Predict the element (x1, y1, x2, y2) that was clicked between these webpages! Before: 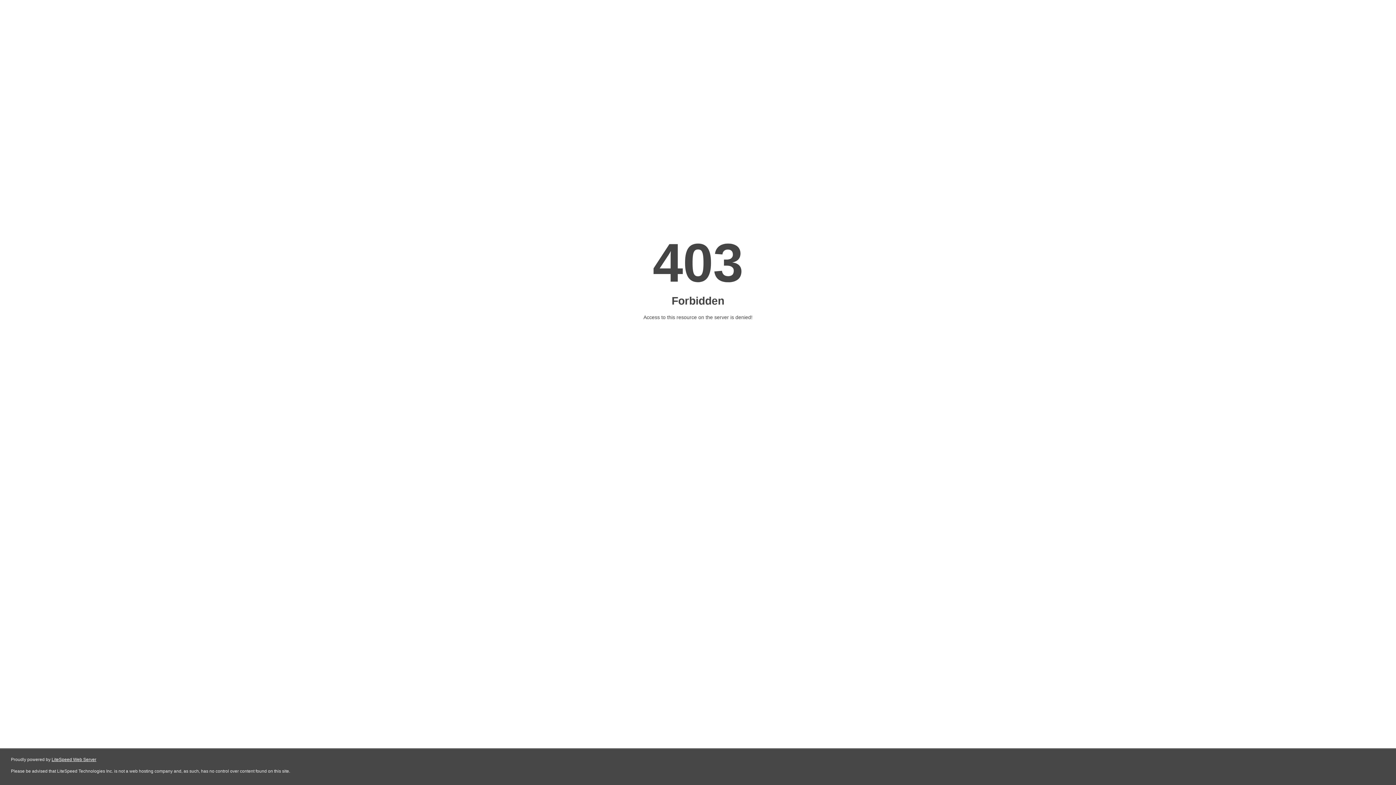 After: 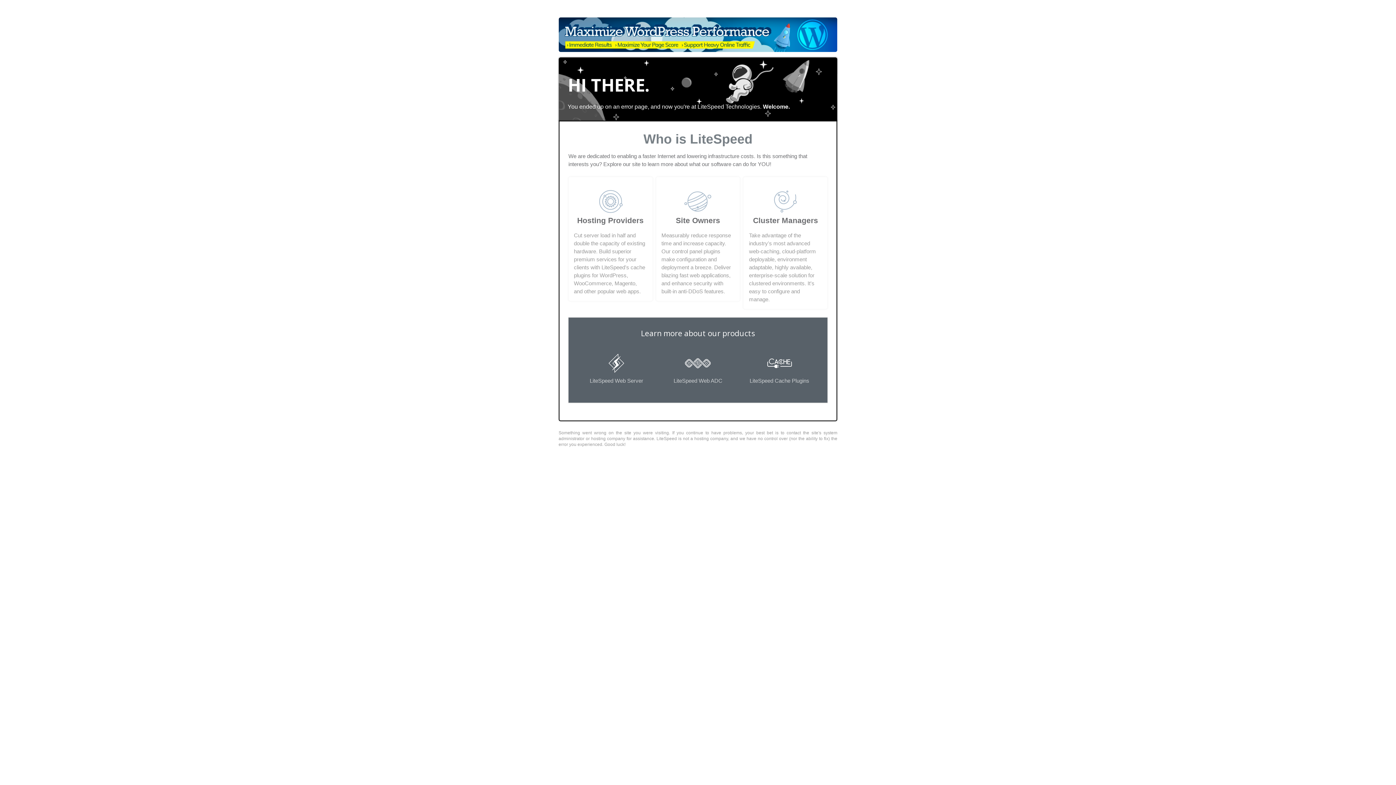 Action: bbox: (51, 757, 96, 762) label: LiteSpeed Web Server